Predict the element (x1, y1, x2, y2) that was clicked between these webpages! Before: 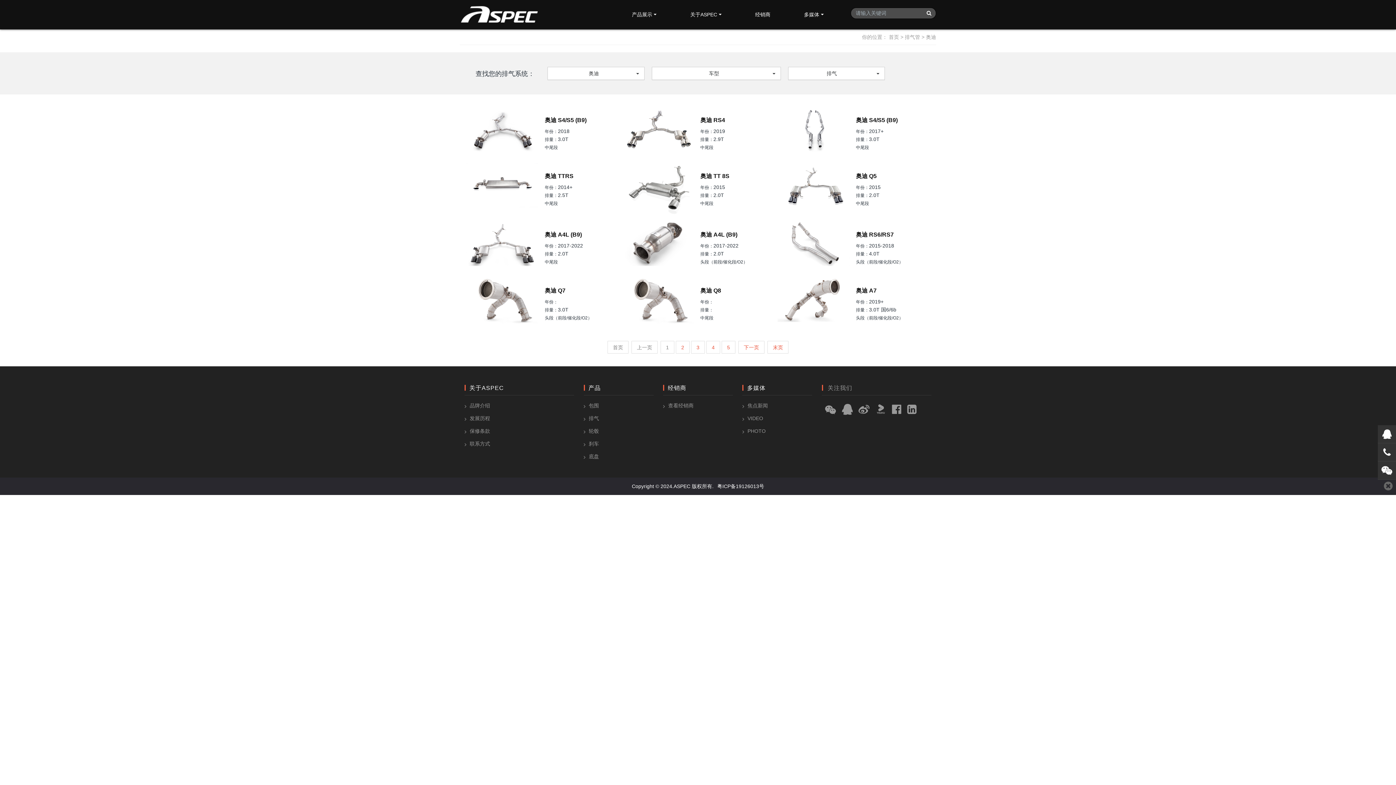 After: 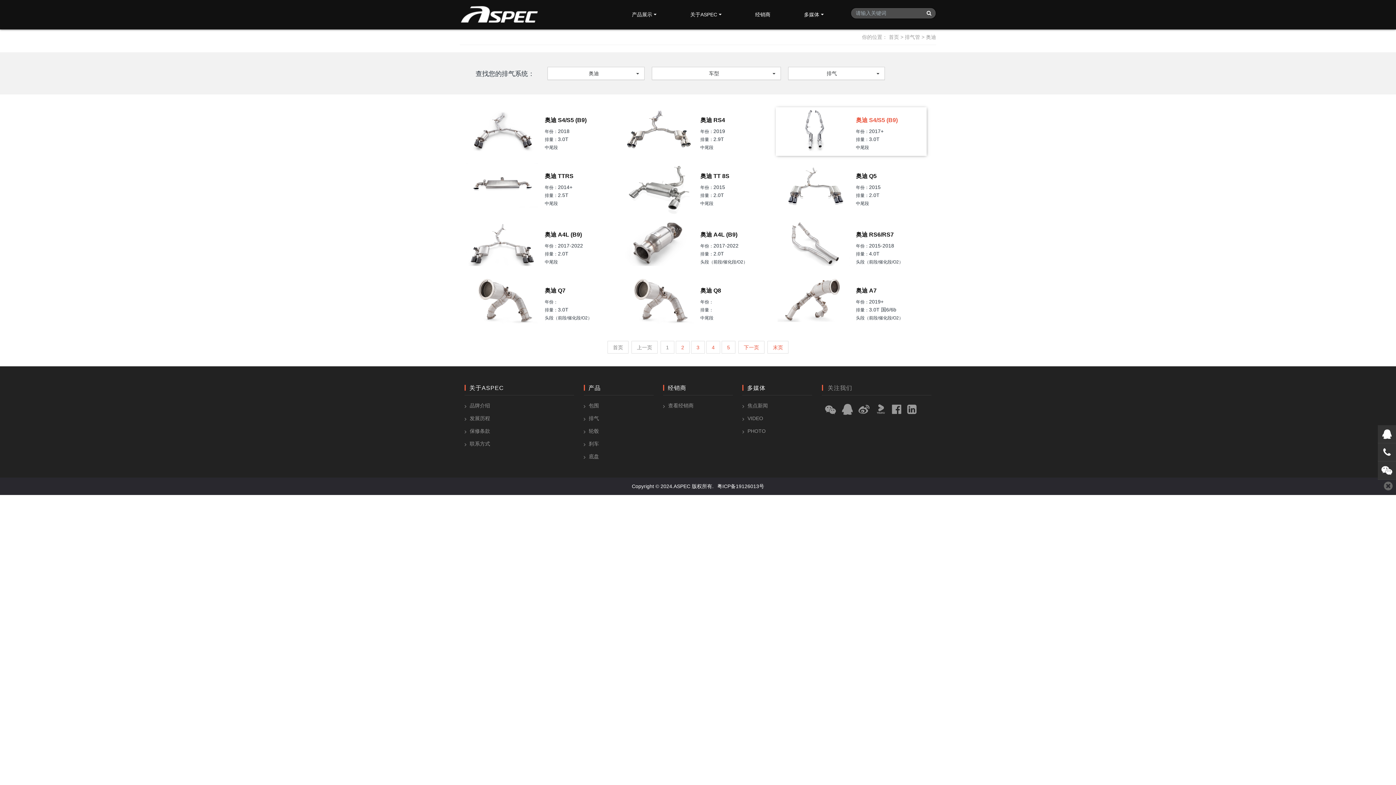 Action: bbox: (856, 116, 926, 123) label: 奥迪 S4/S5 (B9)